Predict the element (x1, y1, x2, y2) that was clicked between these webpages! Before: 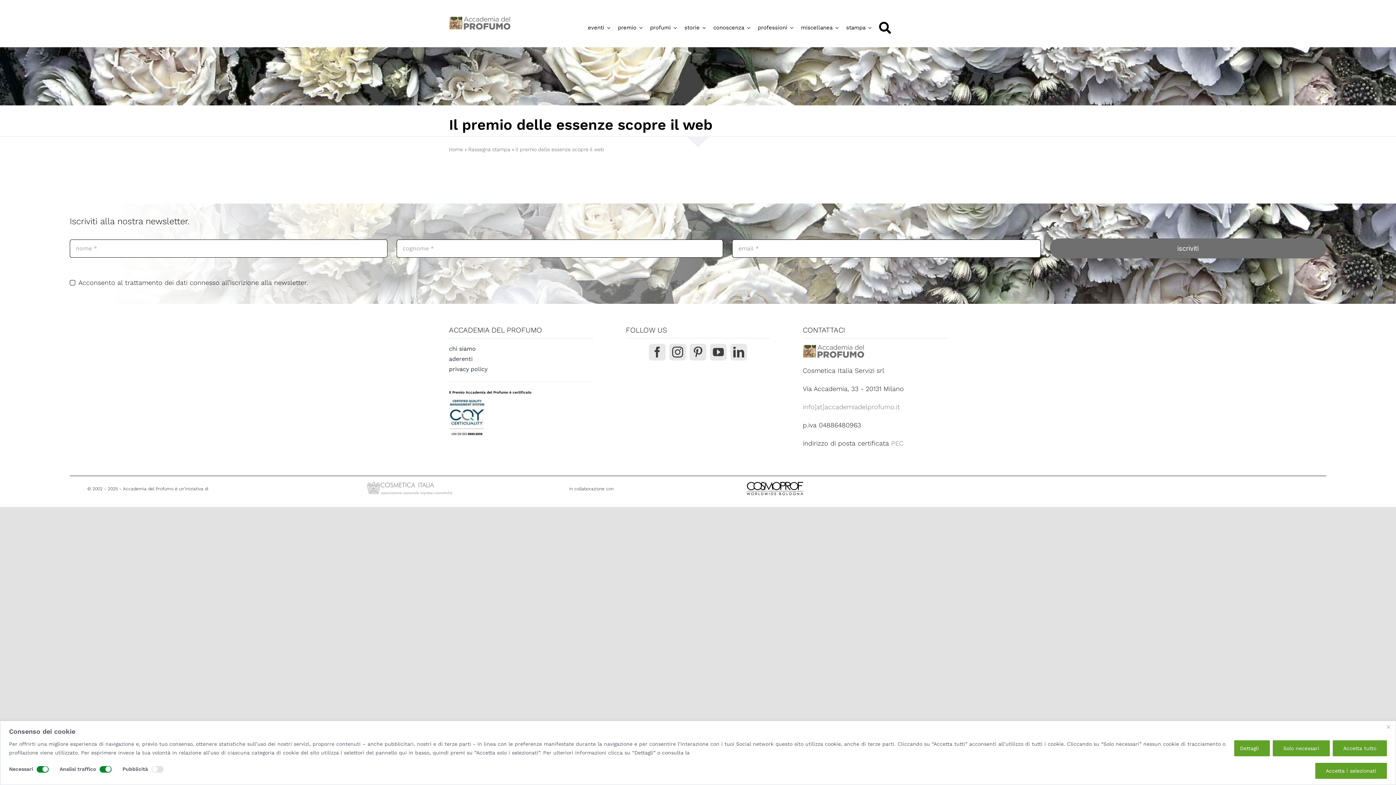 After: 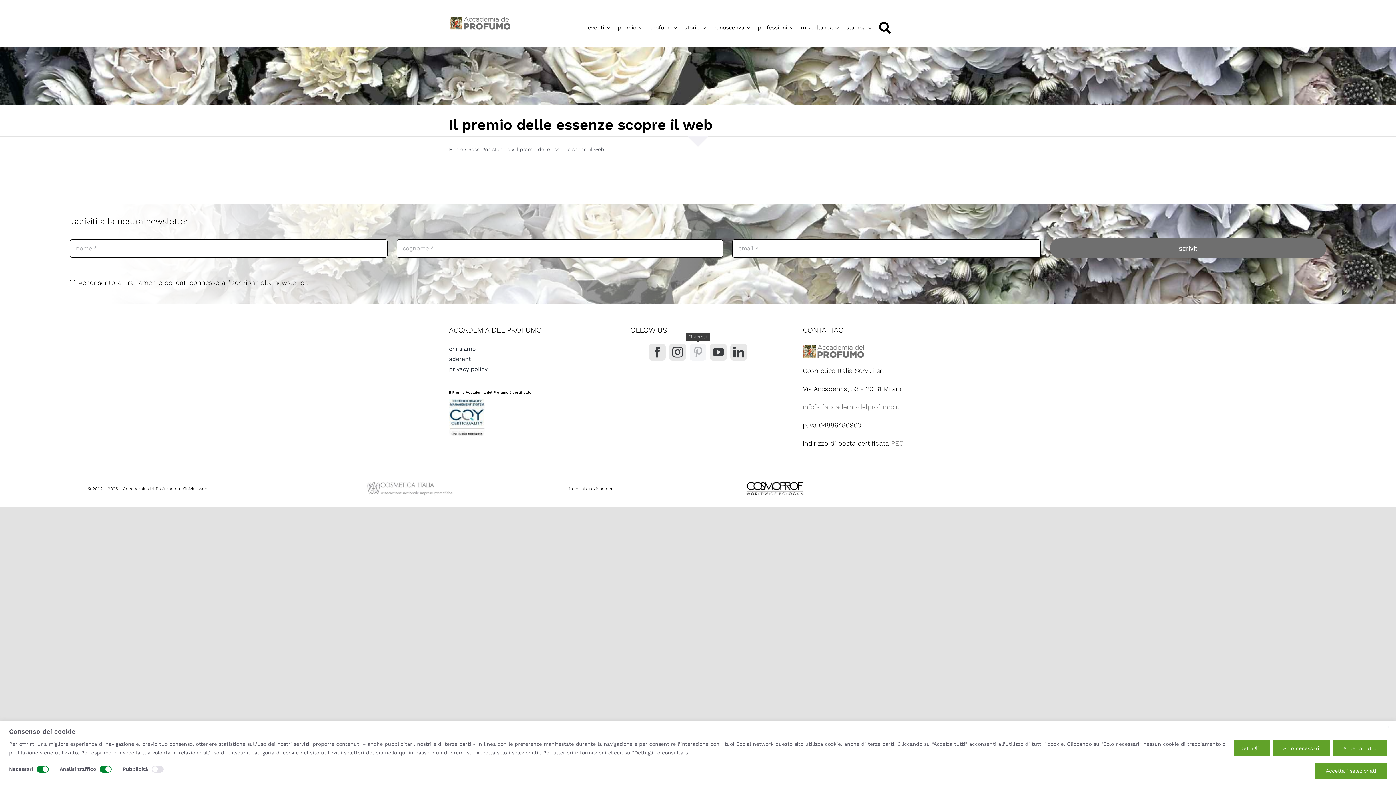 Action: bbox: (689, 344, 706, 360) label: pinterest